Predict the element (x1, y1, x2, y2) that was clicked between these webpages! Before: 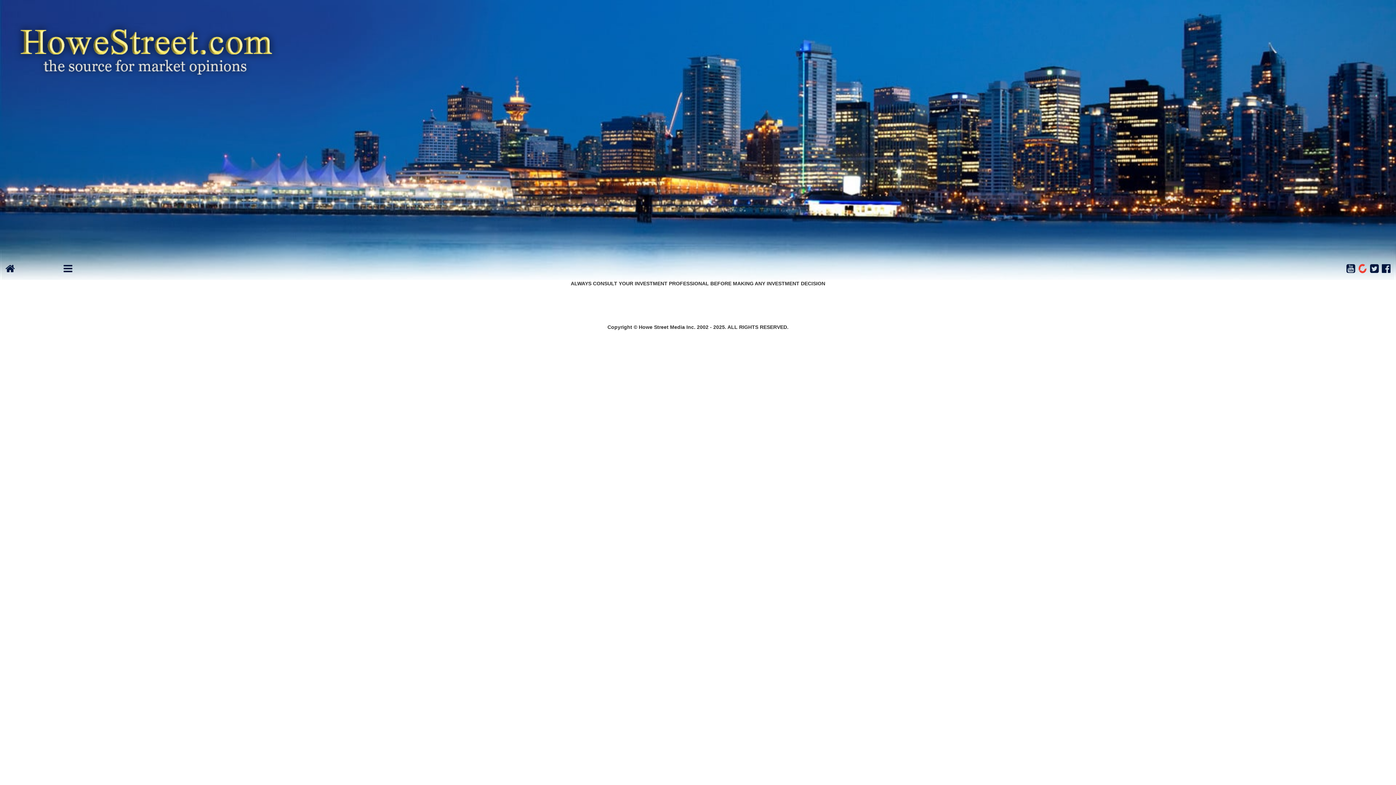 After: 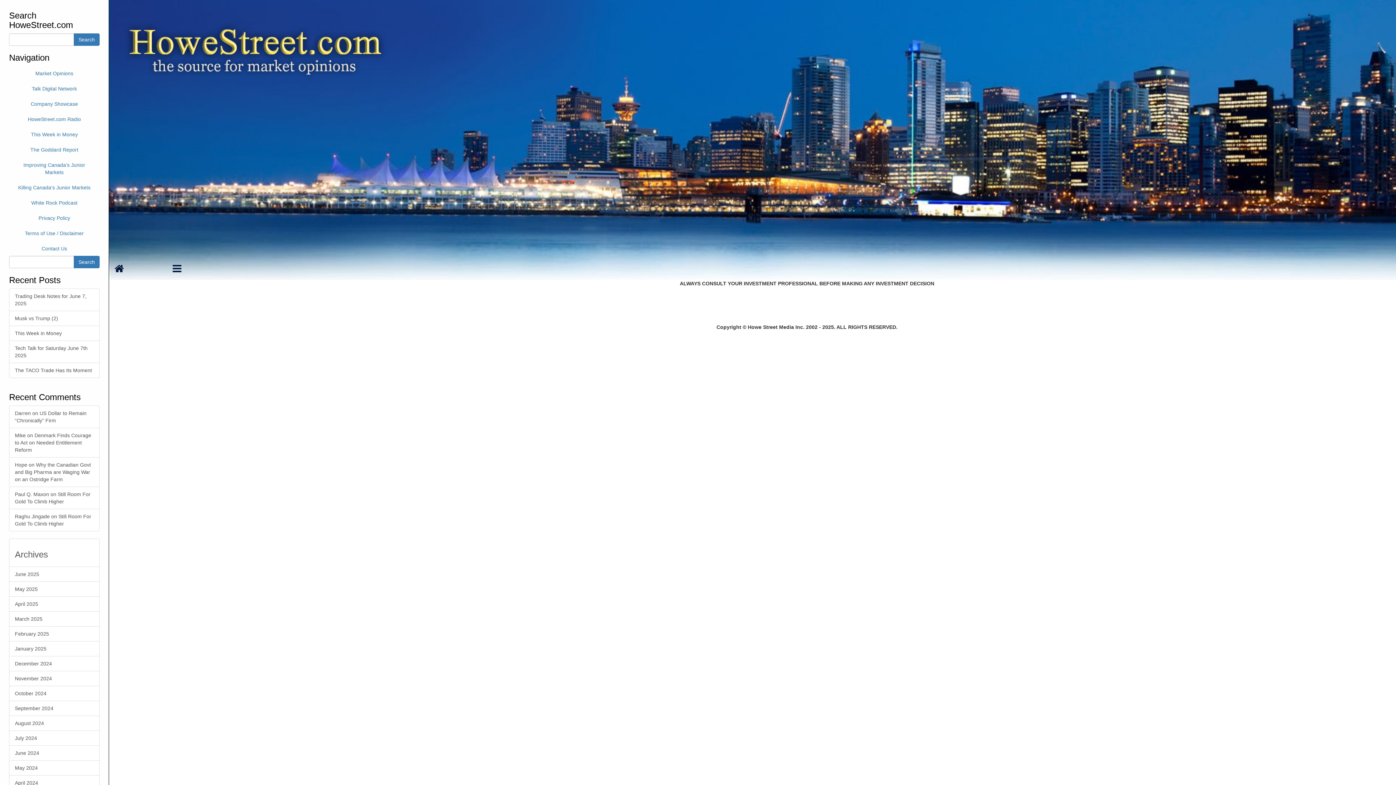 Action: bbox: (63, 267, 72, 273)